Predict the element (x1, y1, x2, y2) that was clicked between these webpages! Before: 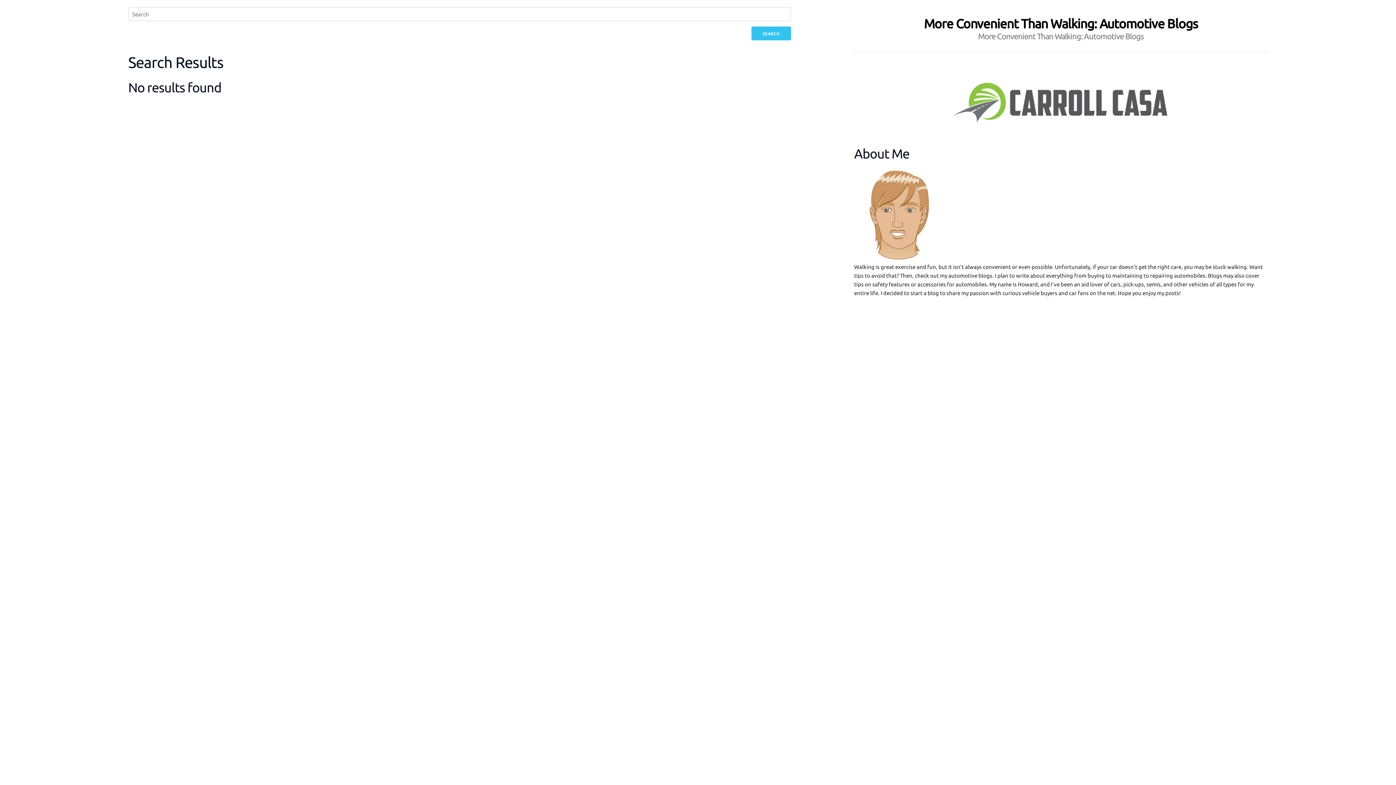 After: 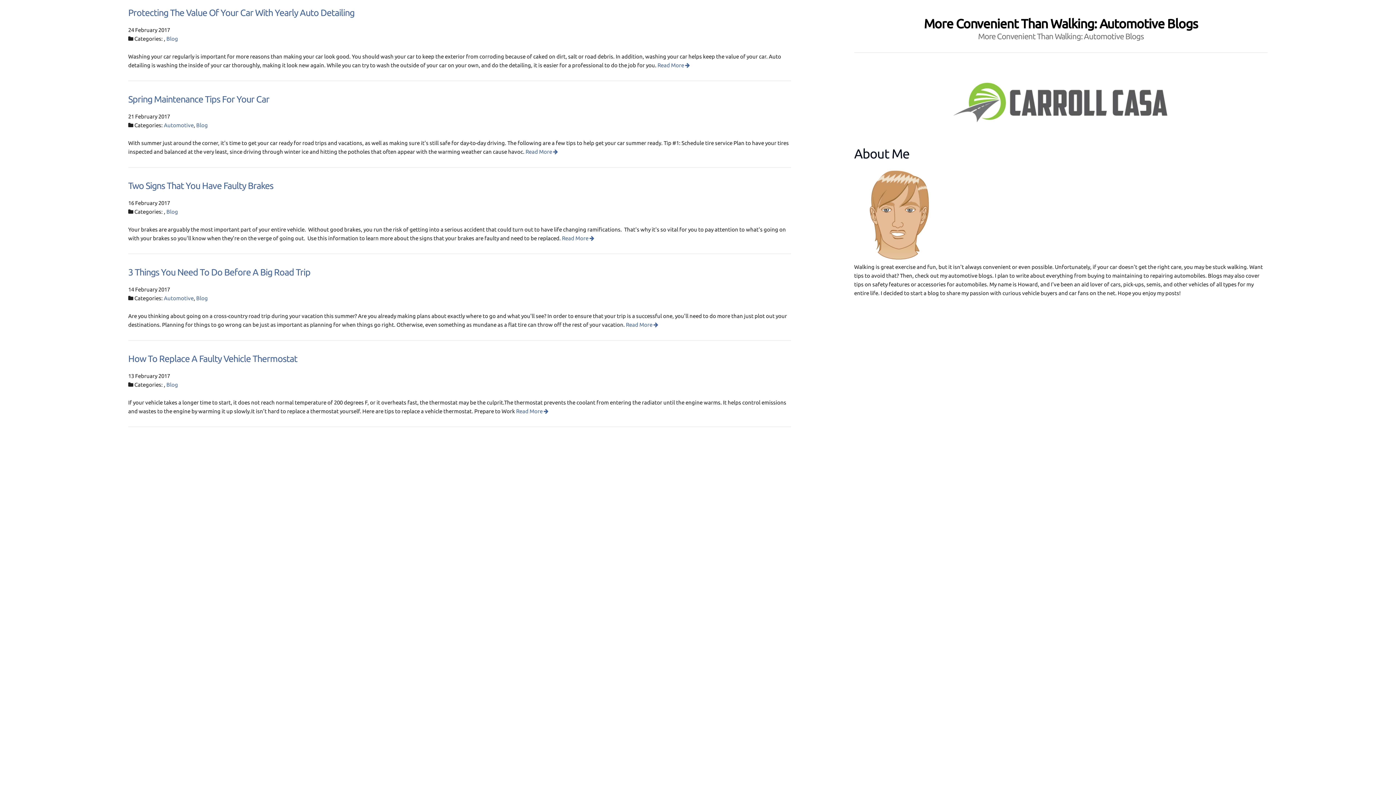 Action: bbox: (854, 65, 1268, 138)